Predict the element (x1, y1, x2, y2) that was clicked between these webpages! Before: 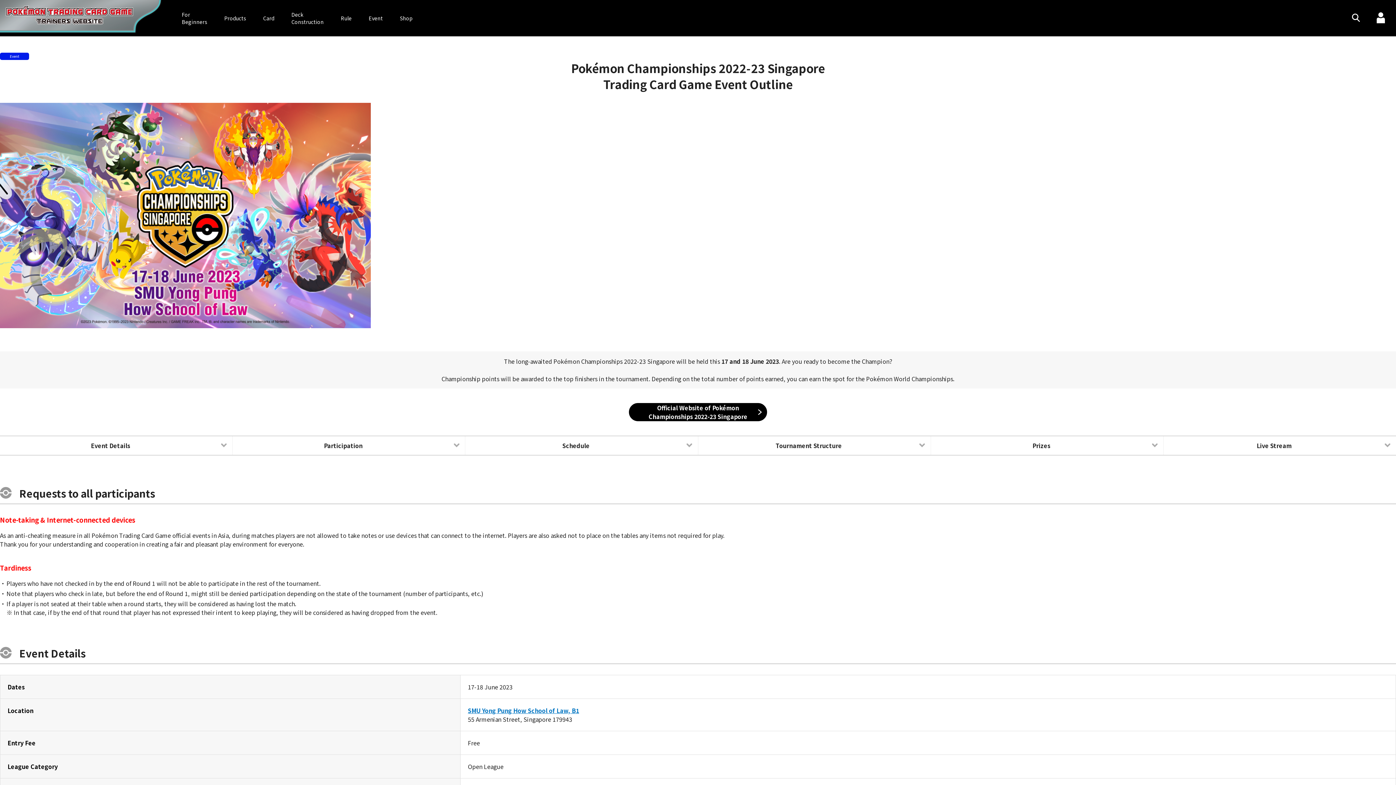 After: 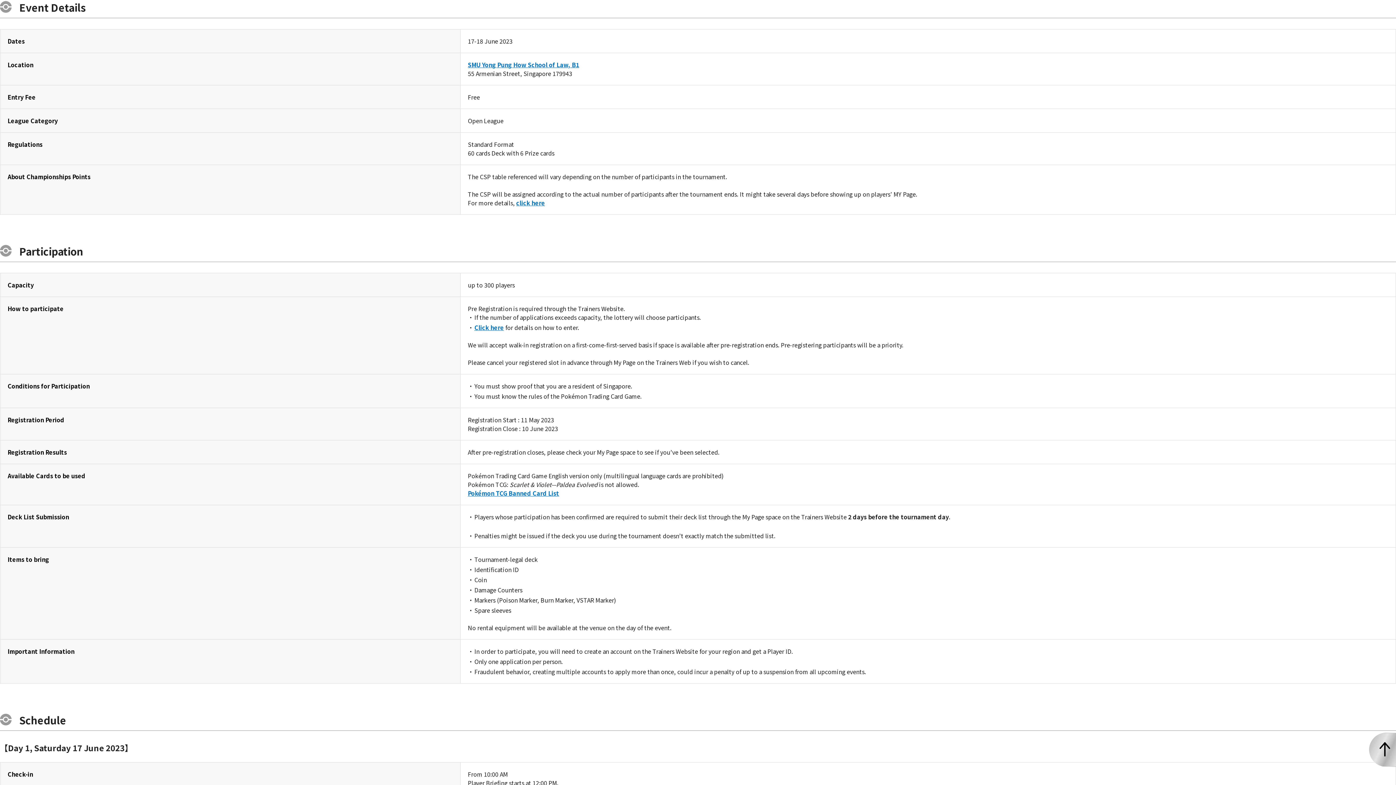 Action: bbox: (0, 436, 232, 455) label: Event Details